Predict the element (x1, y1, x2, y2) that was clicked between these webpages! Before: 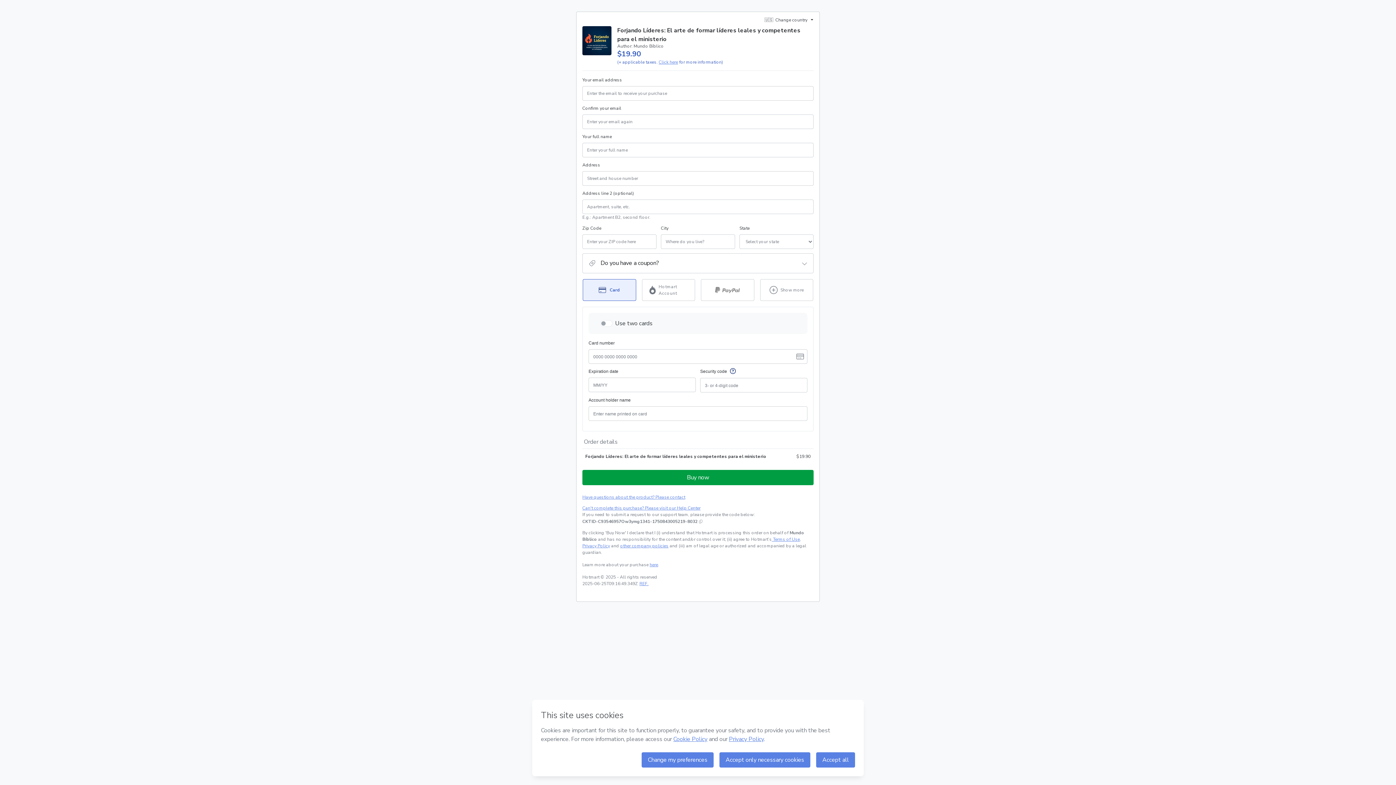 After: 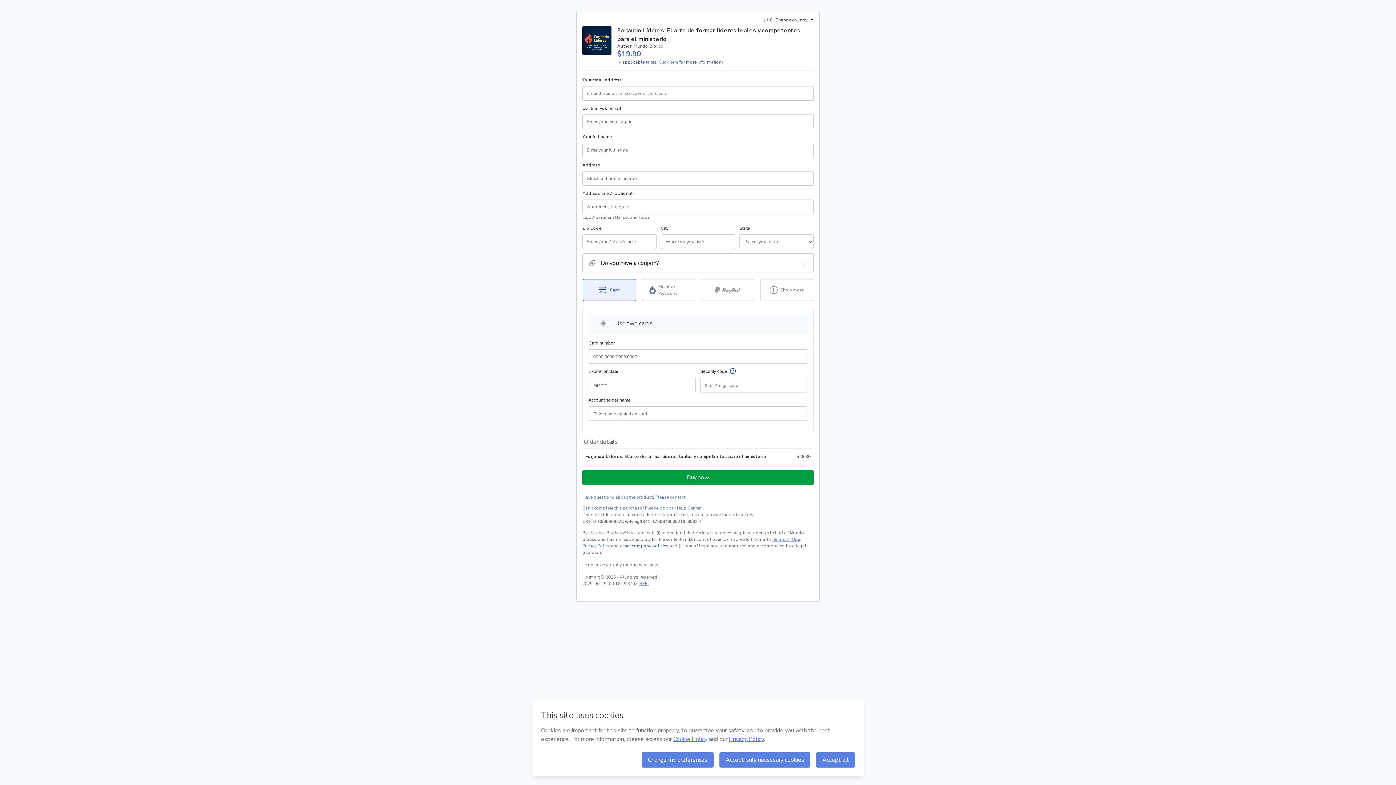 Action: bbox: (582, 458, 628, 463) label: other company policies